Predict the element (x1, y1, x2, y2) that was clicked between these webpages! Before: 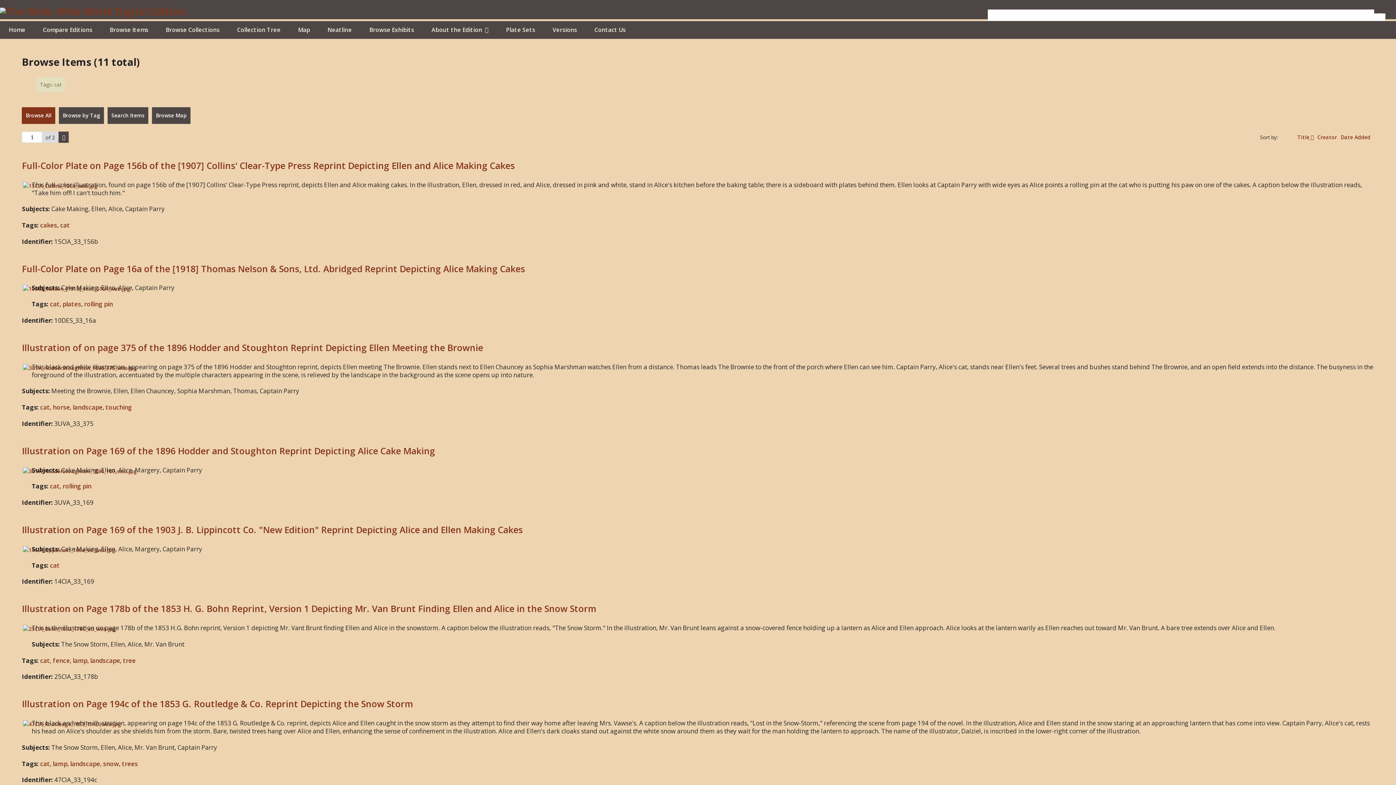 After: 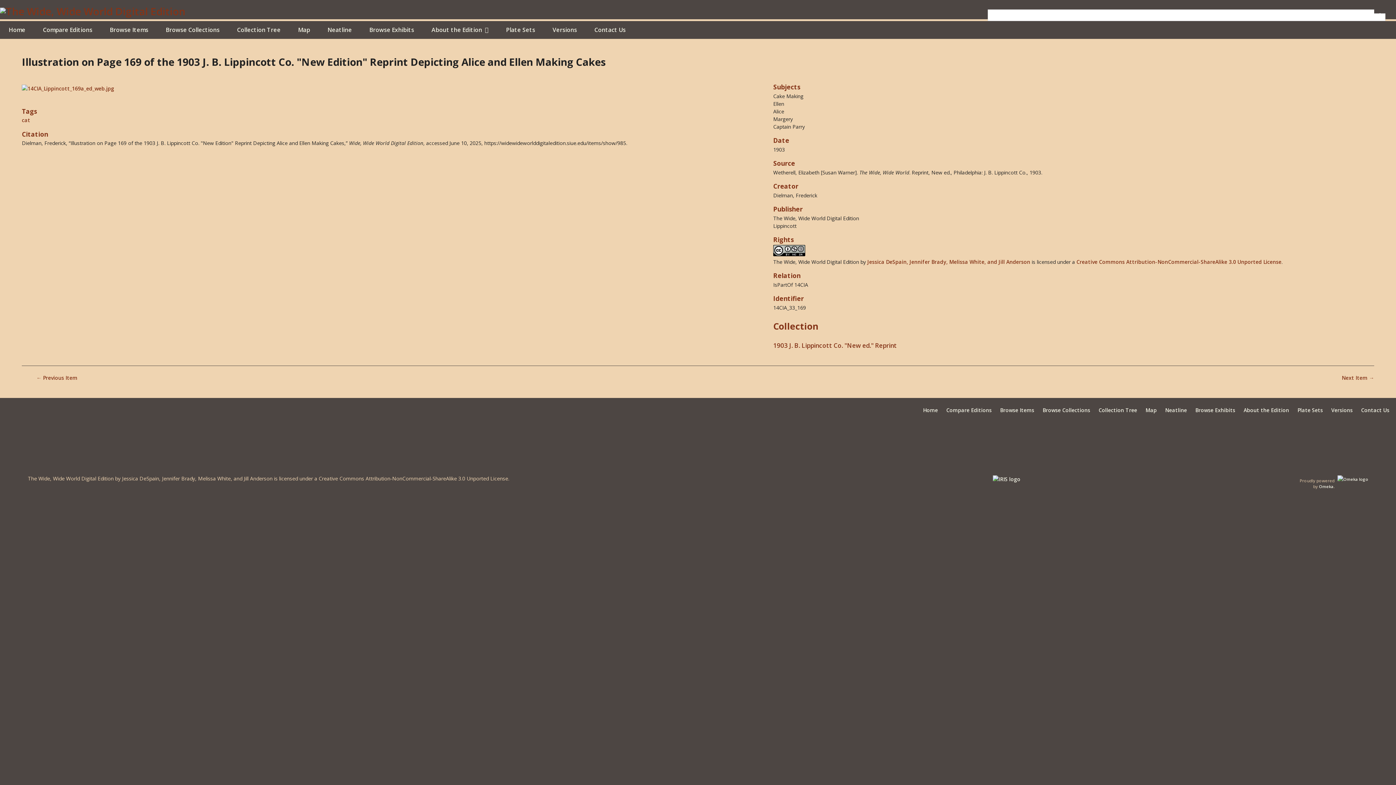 Action: bbox: (21, 524, 522, 536) label: Illustration on Page 169 of the 1903 J. B. Lippincott Co. "New Edition" Reprint Depicting Alice and Ellen Making Cakes